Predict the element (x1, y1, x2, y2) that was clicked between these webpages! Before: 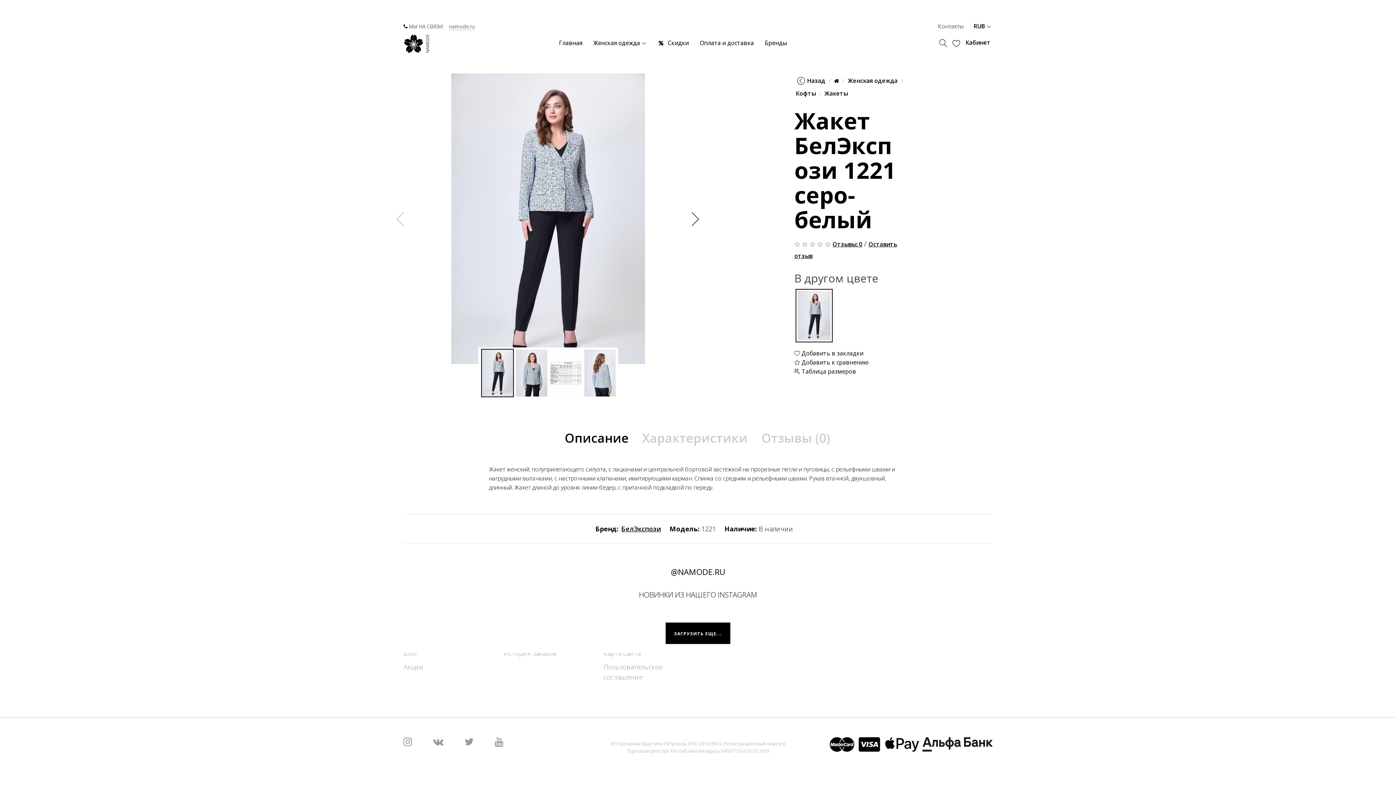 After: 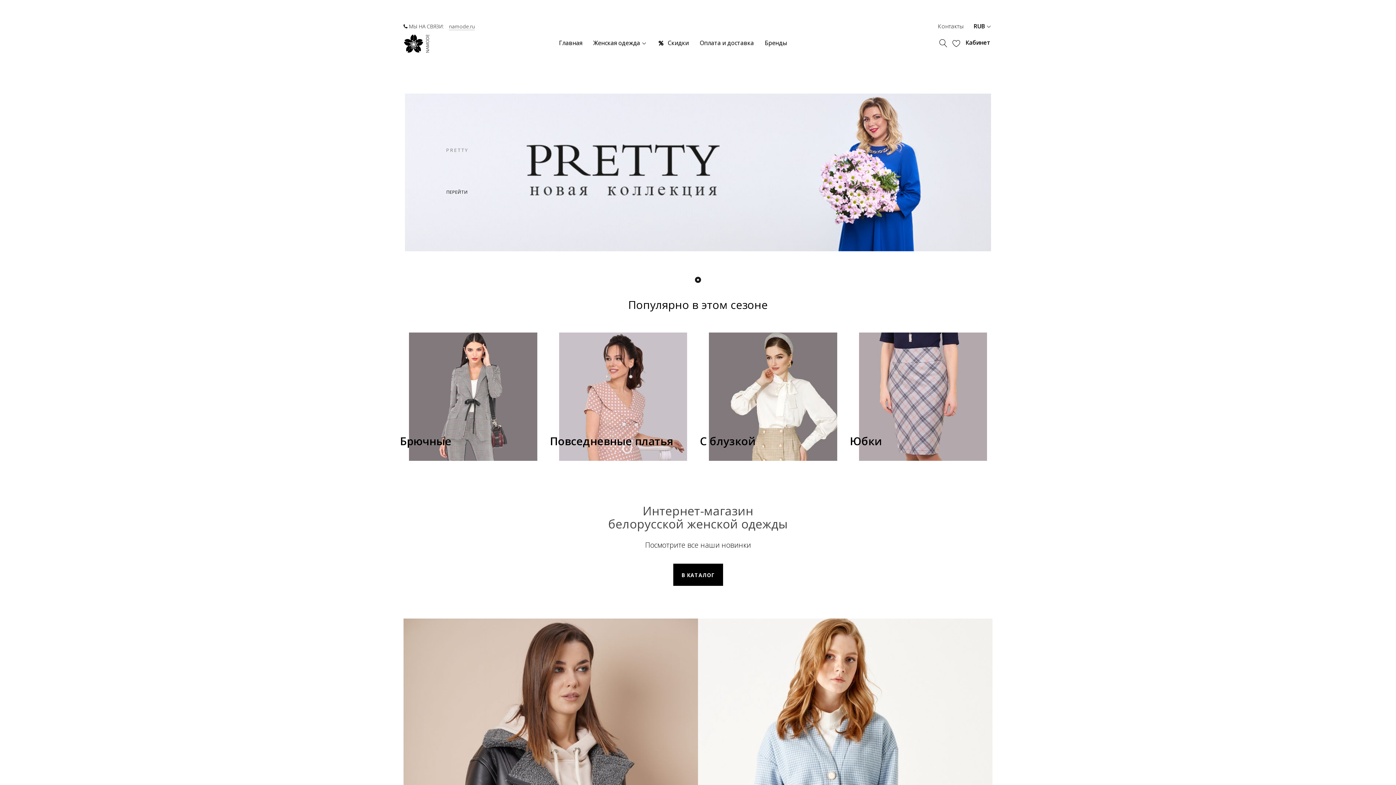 Action: bbox: (834, 76, 839, 84)